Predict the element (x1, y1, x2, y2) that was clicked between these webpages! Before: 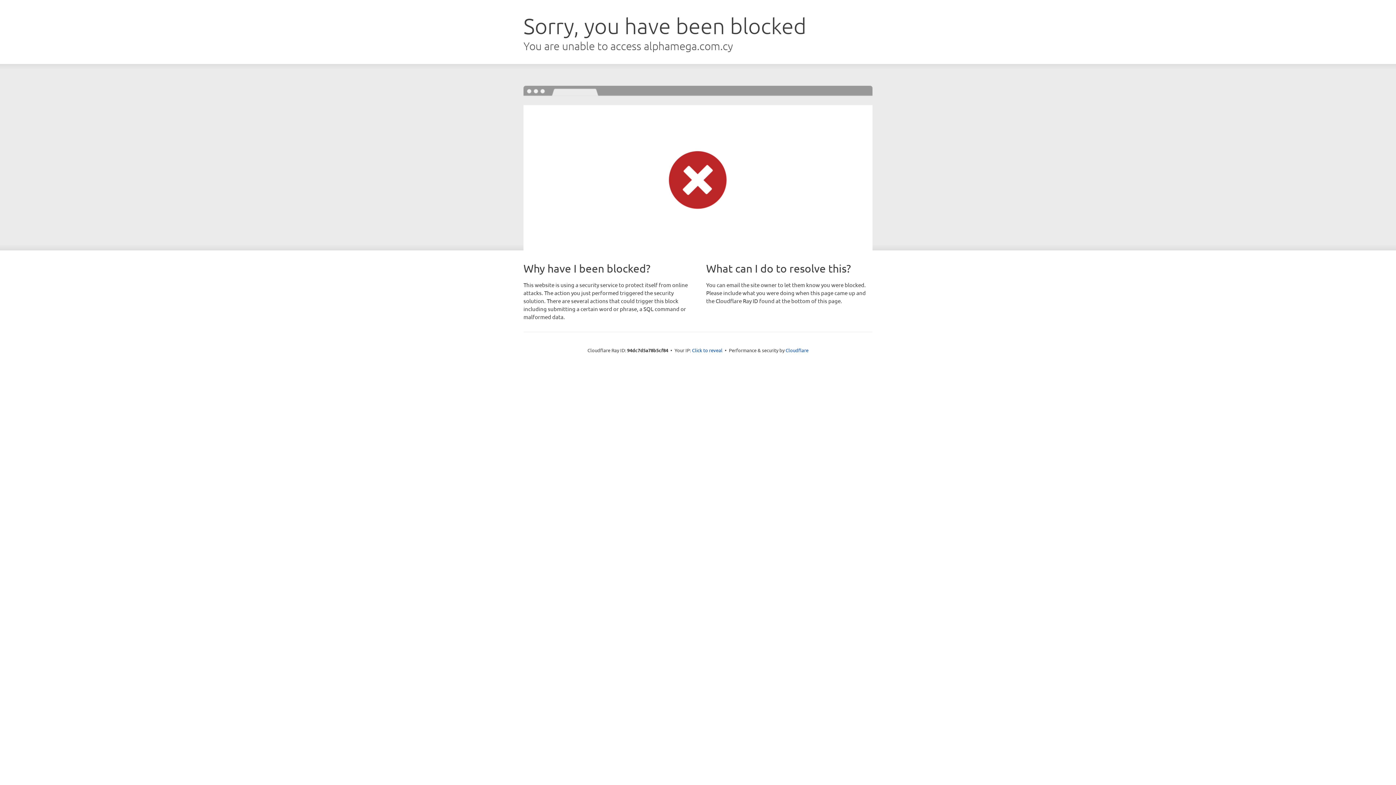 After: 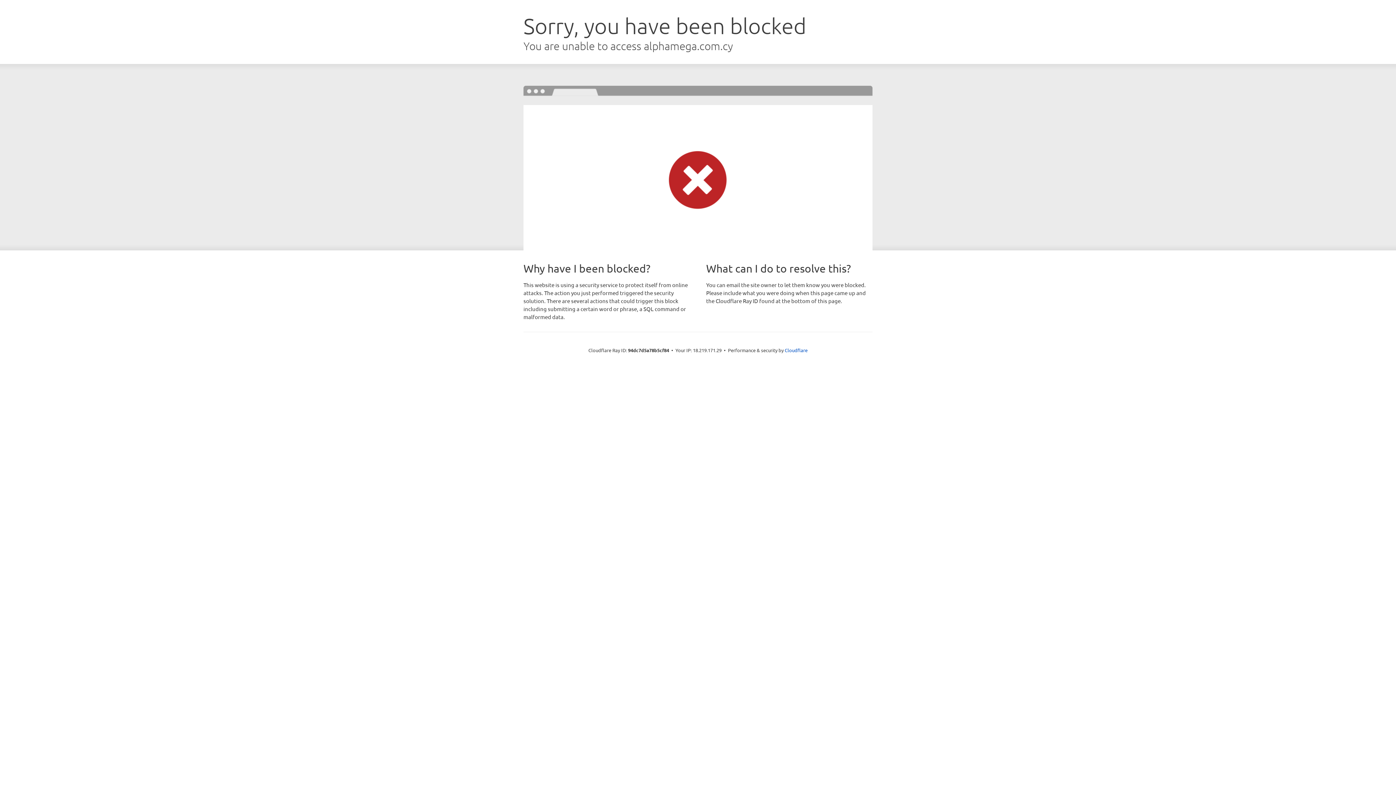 Action: label: Click to reveal bbox: (692, 346, 722, 353)